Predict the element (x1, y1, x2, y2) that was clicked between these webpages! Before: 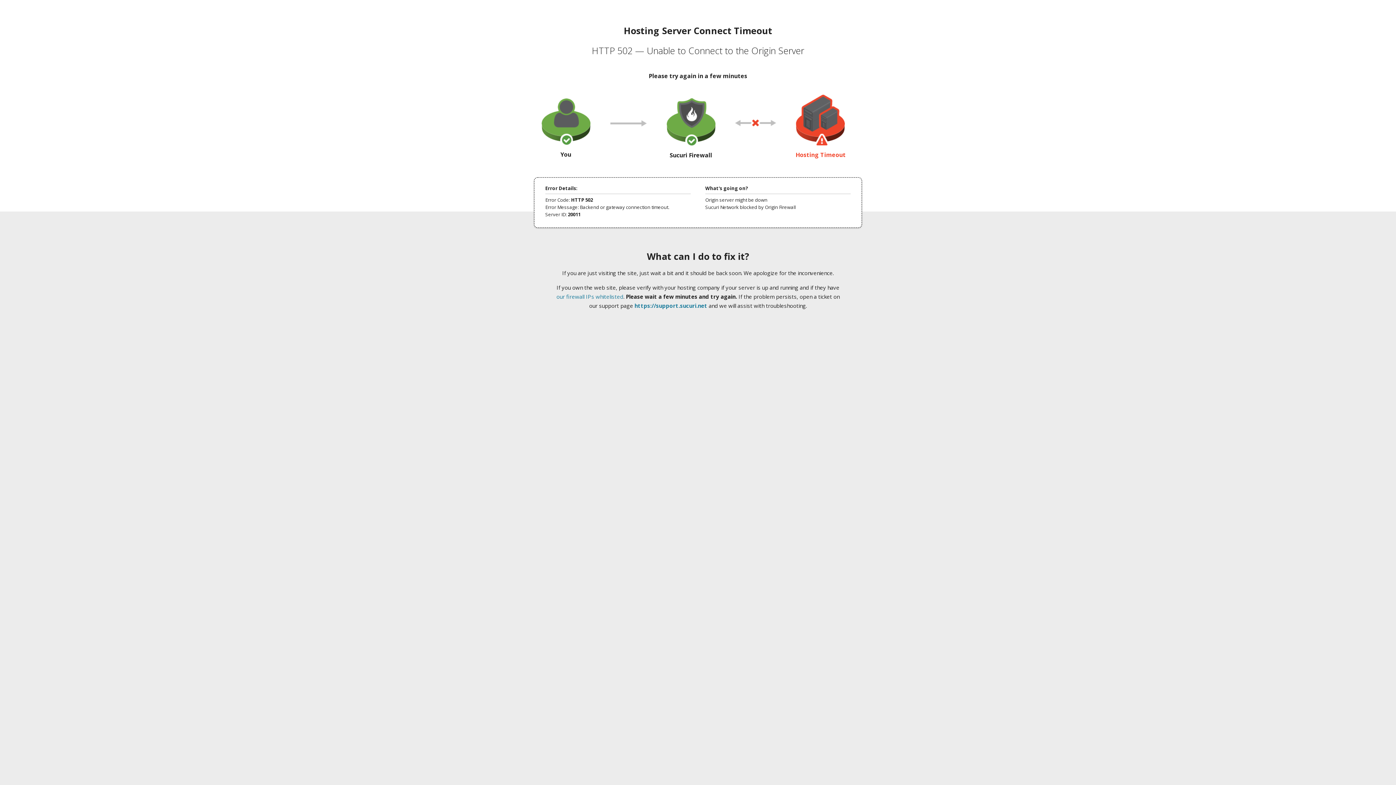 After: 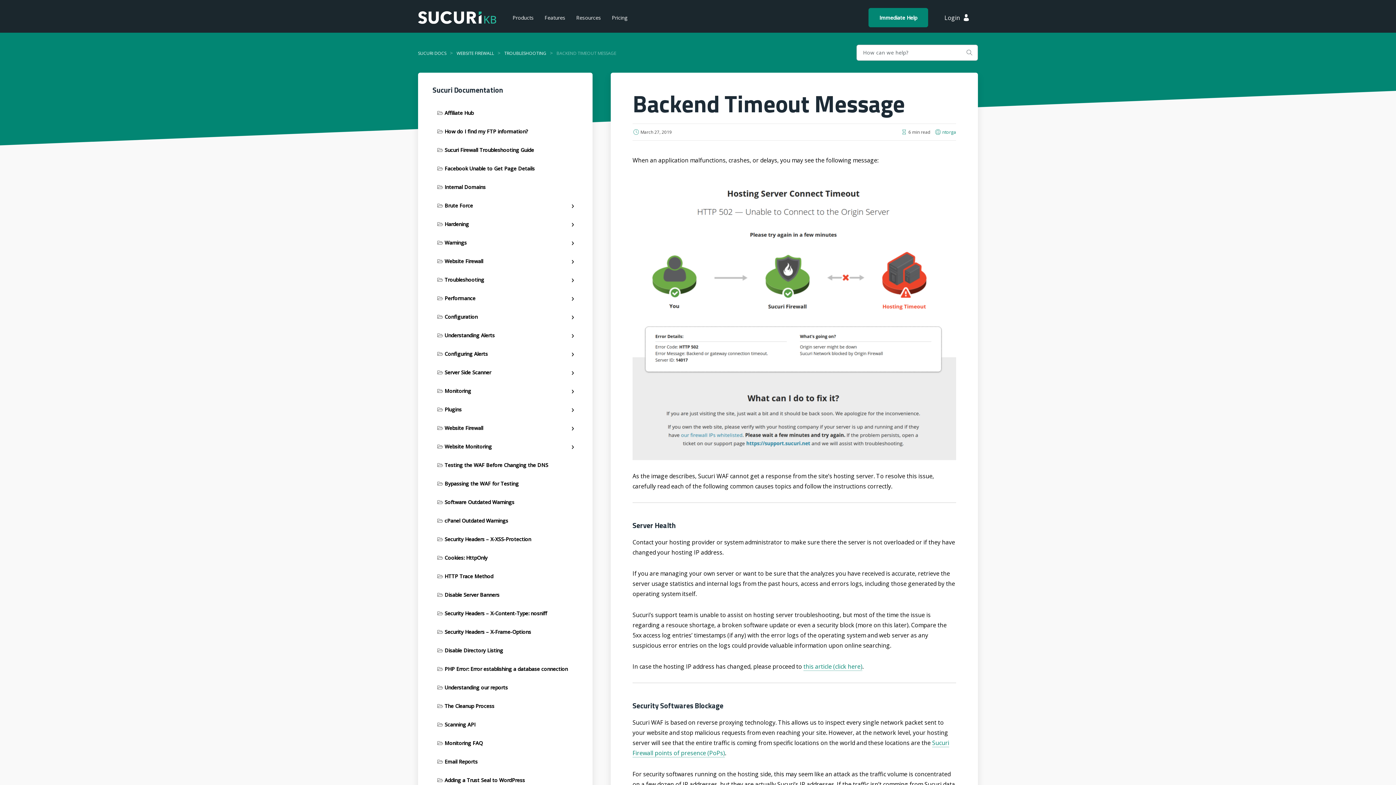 Action: label: our firewall IPs whitelisted bbox: (556, 293, 623, 300)